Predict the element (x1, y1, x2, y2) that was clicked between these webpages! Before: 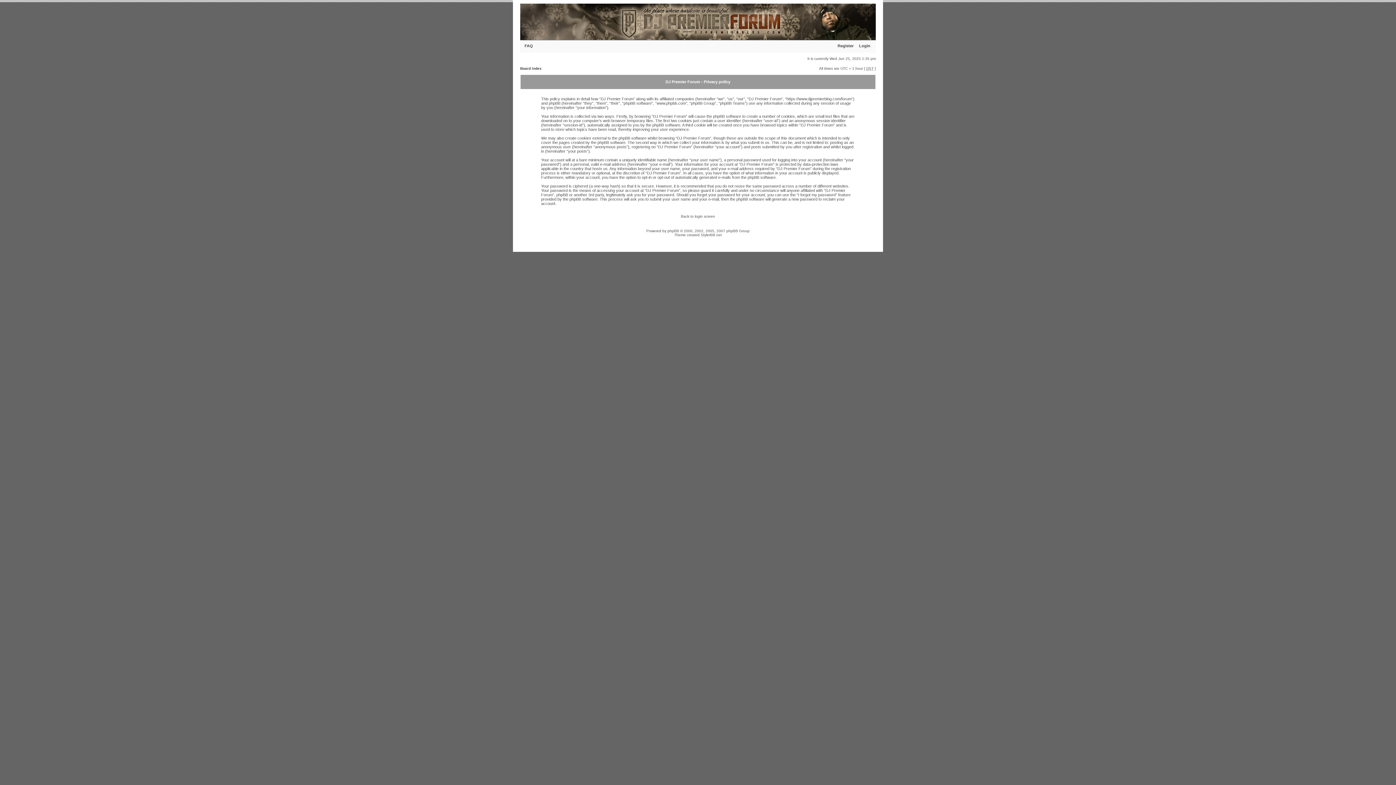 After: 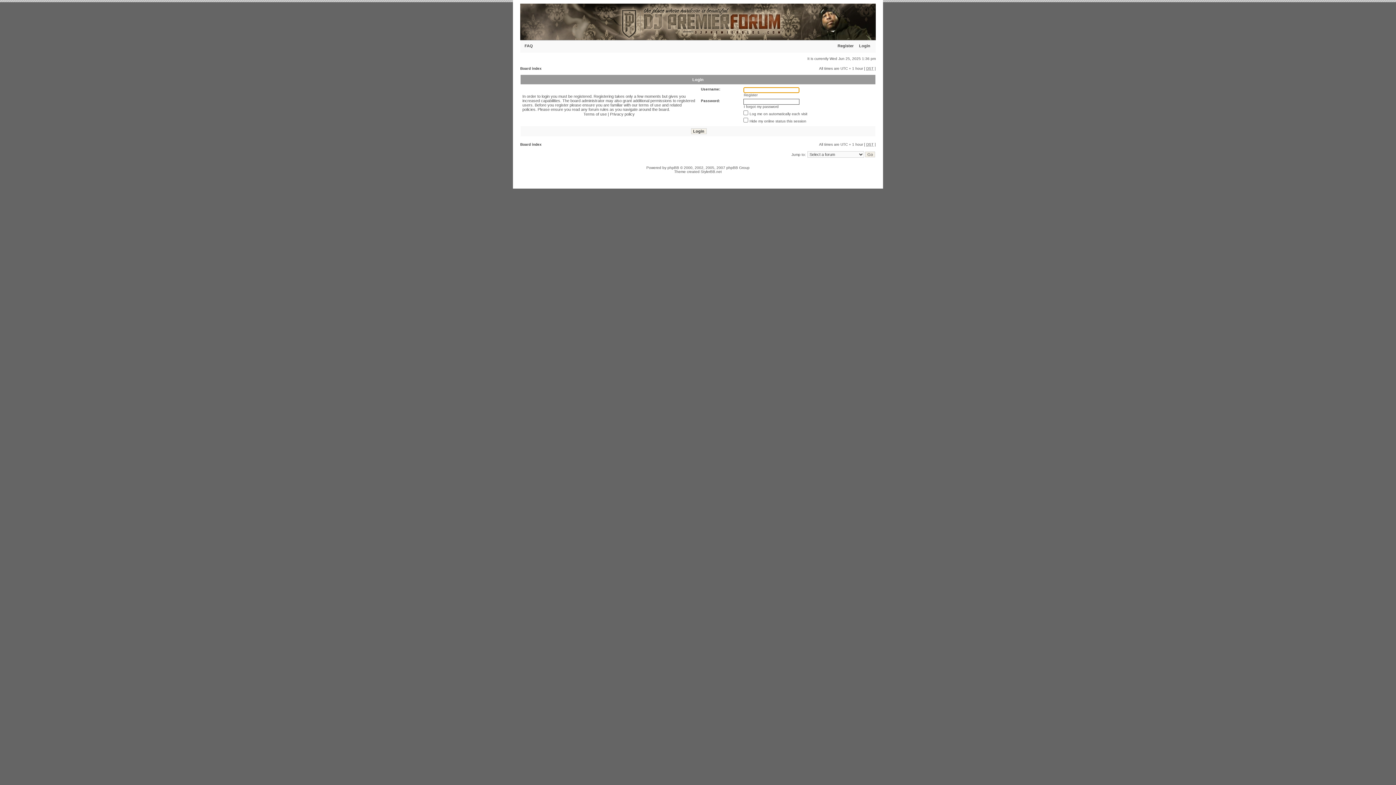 Action: bbox: (681, 214, 715, 218) label: Back to login screen